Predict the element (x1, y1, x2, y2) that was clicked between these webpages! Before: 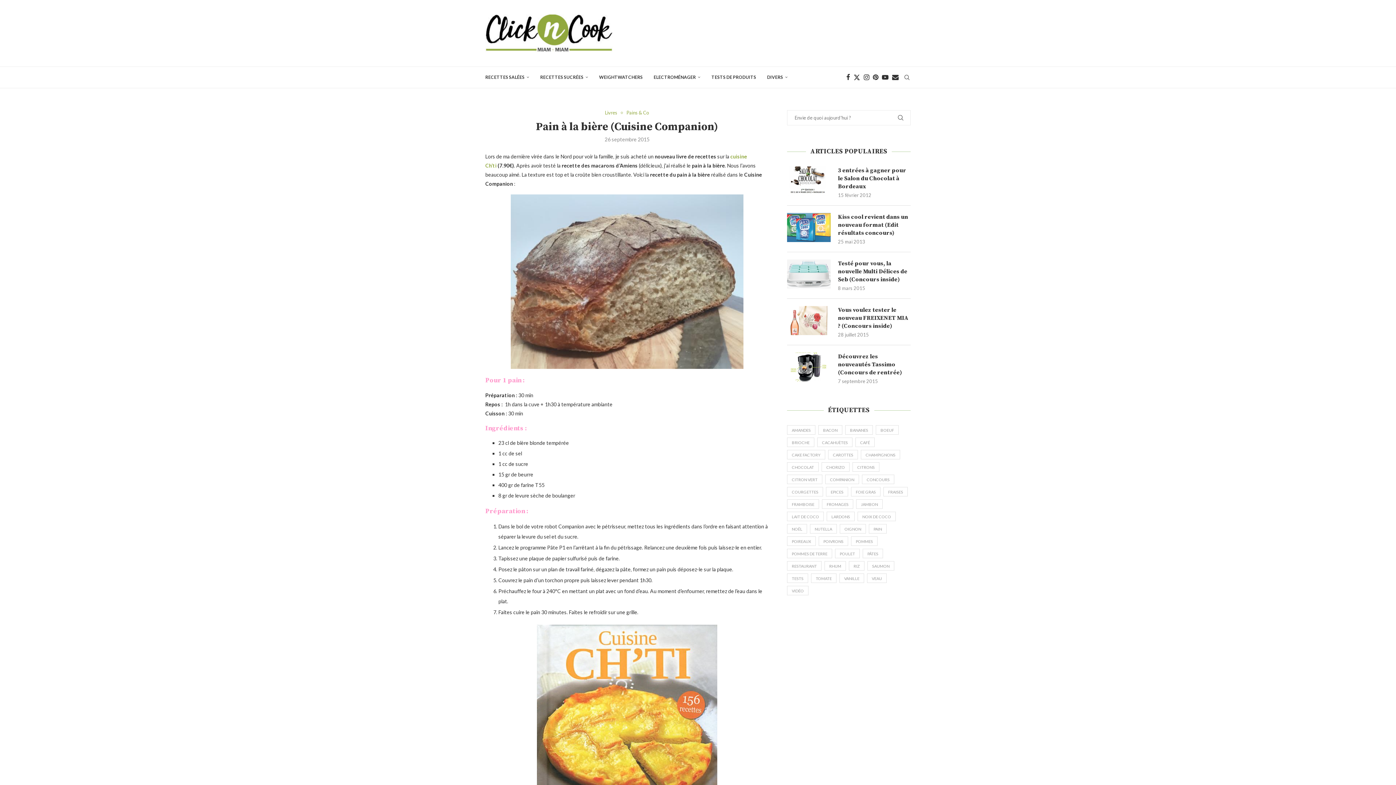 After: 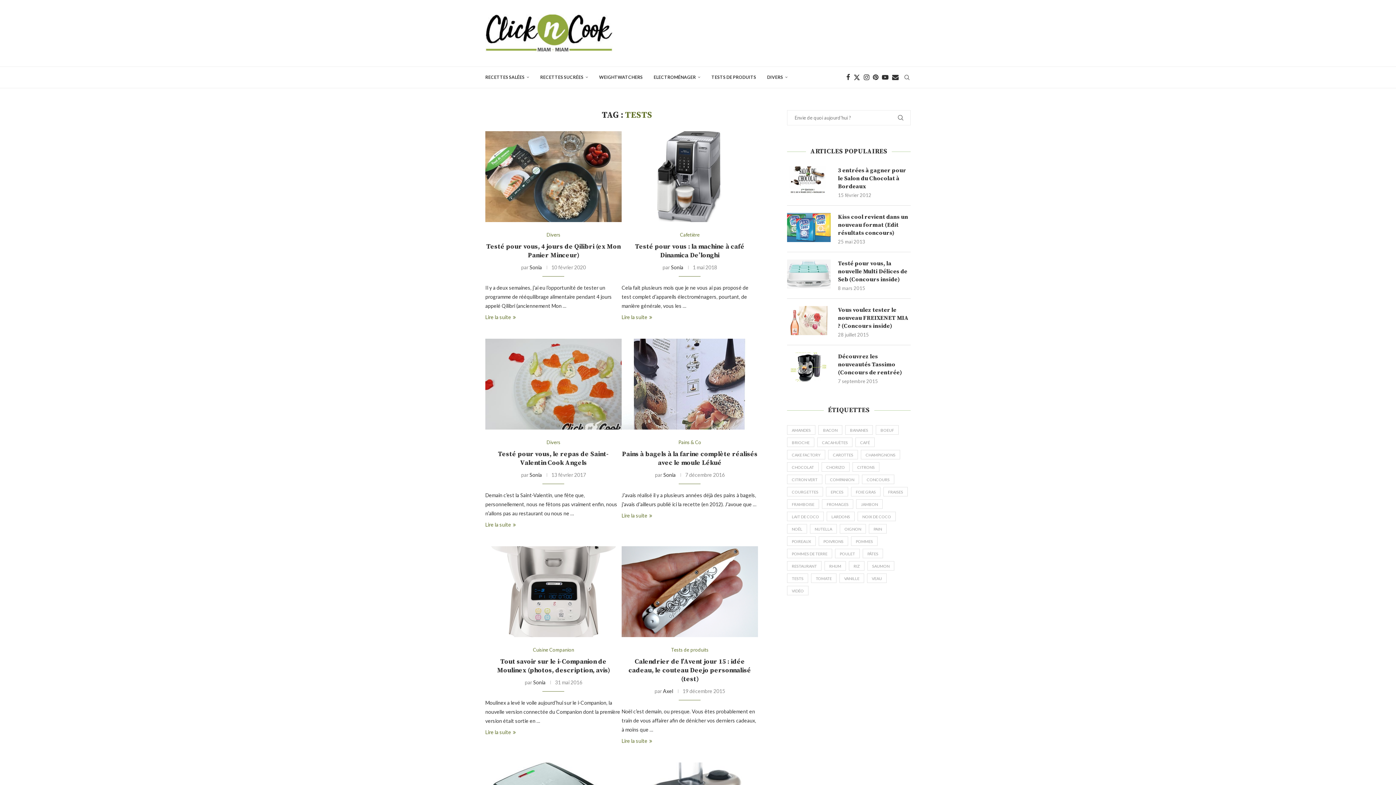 Action: bbox: (787, 573, 808, 583) label: Tests (82 éléments)